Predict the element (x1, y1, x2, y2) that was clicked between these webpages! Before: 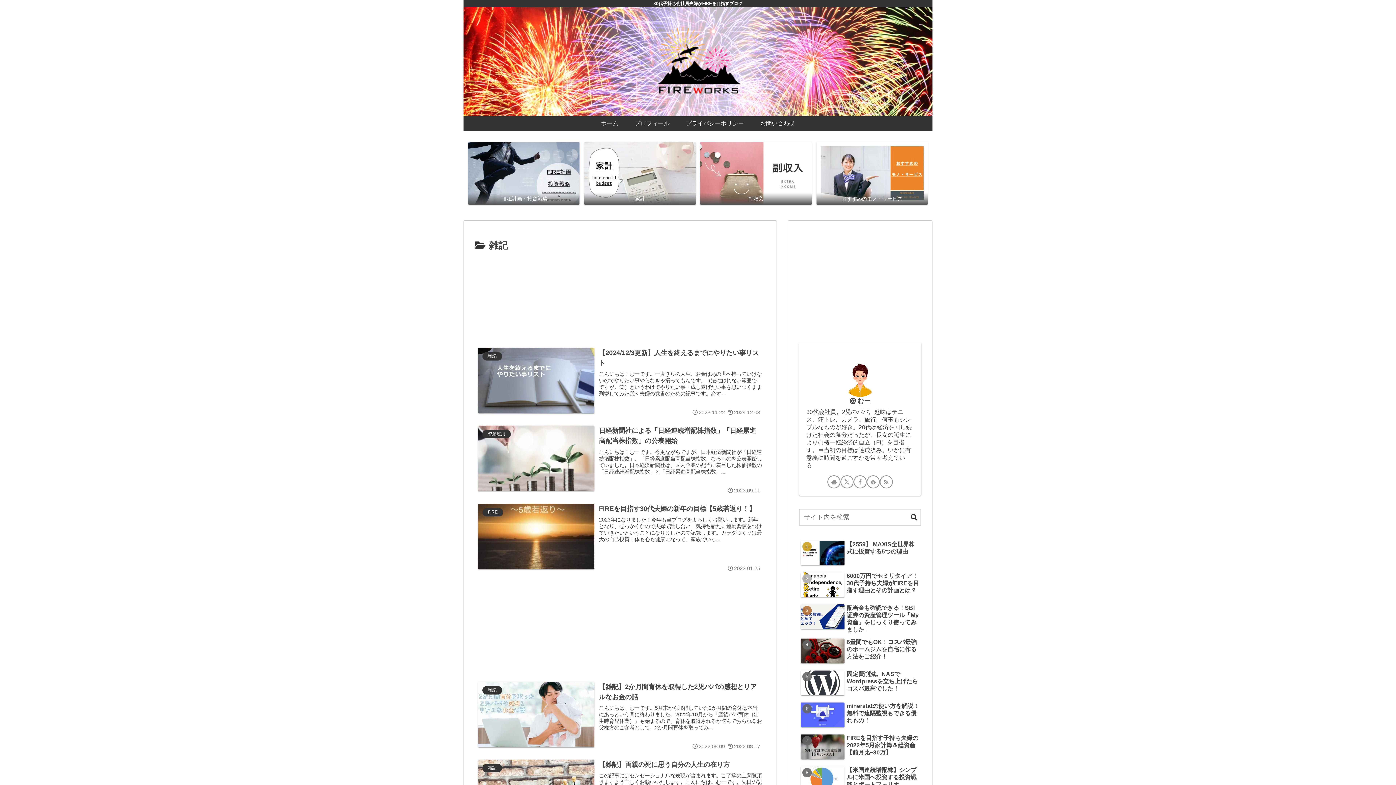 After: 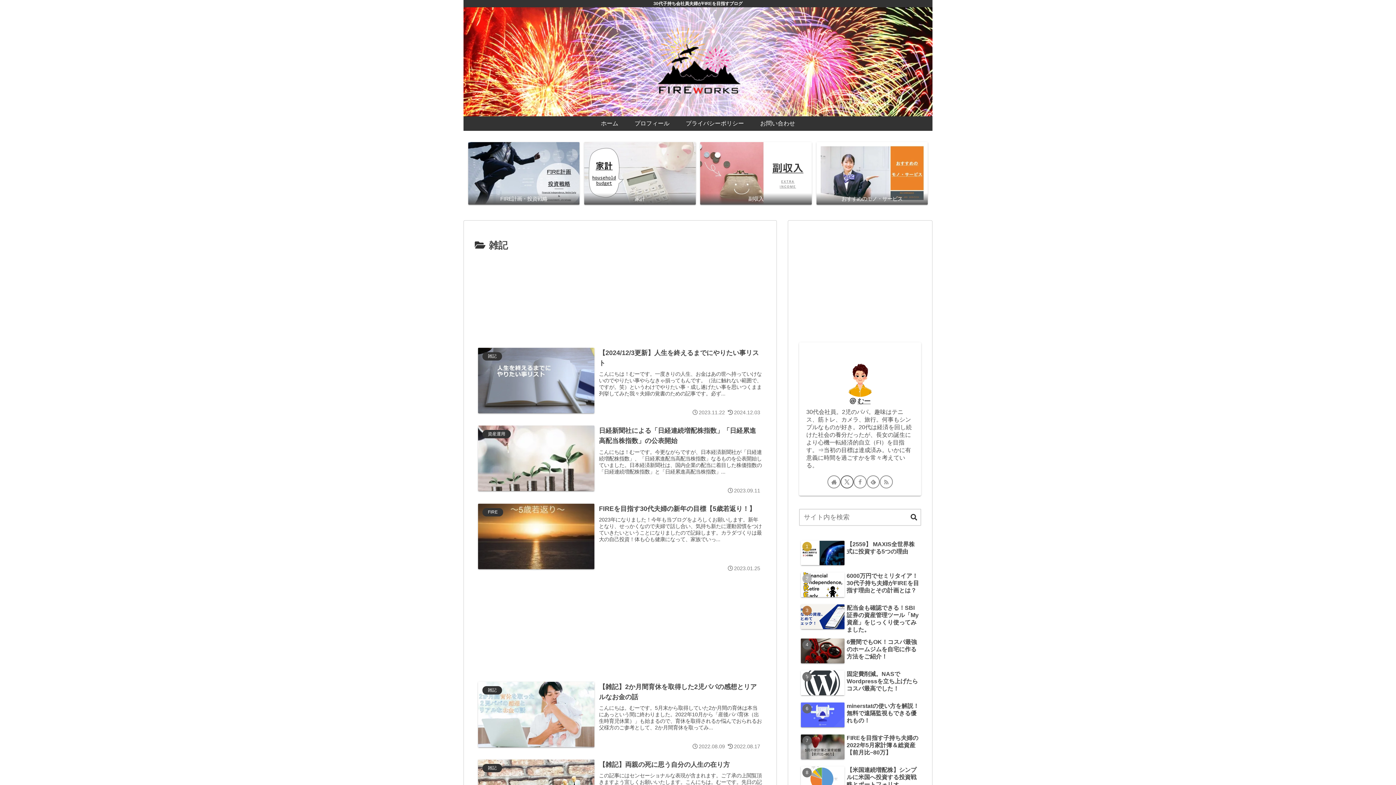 Action: bbox: (840, 373, 853, 386) label: Xをフォロー